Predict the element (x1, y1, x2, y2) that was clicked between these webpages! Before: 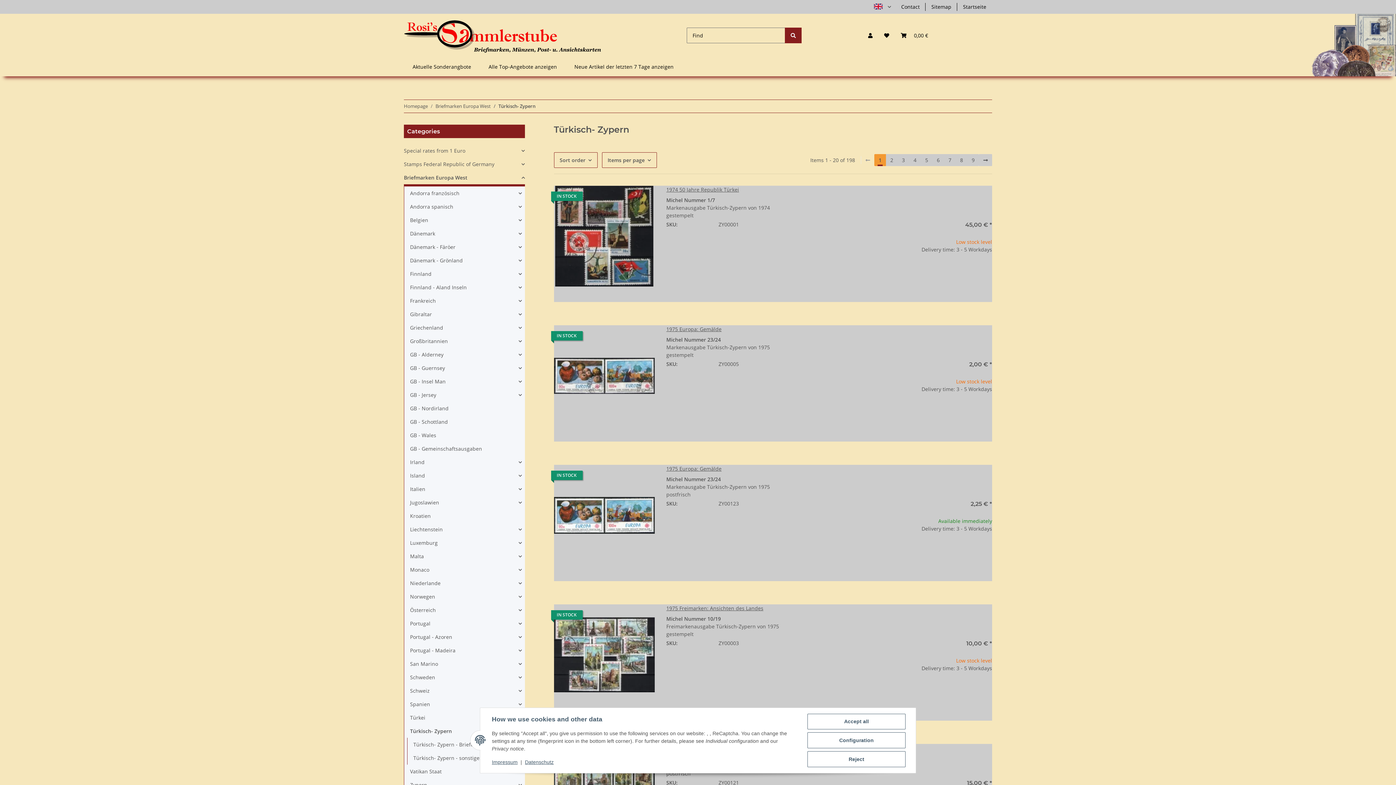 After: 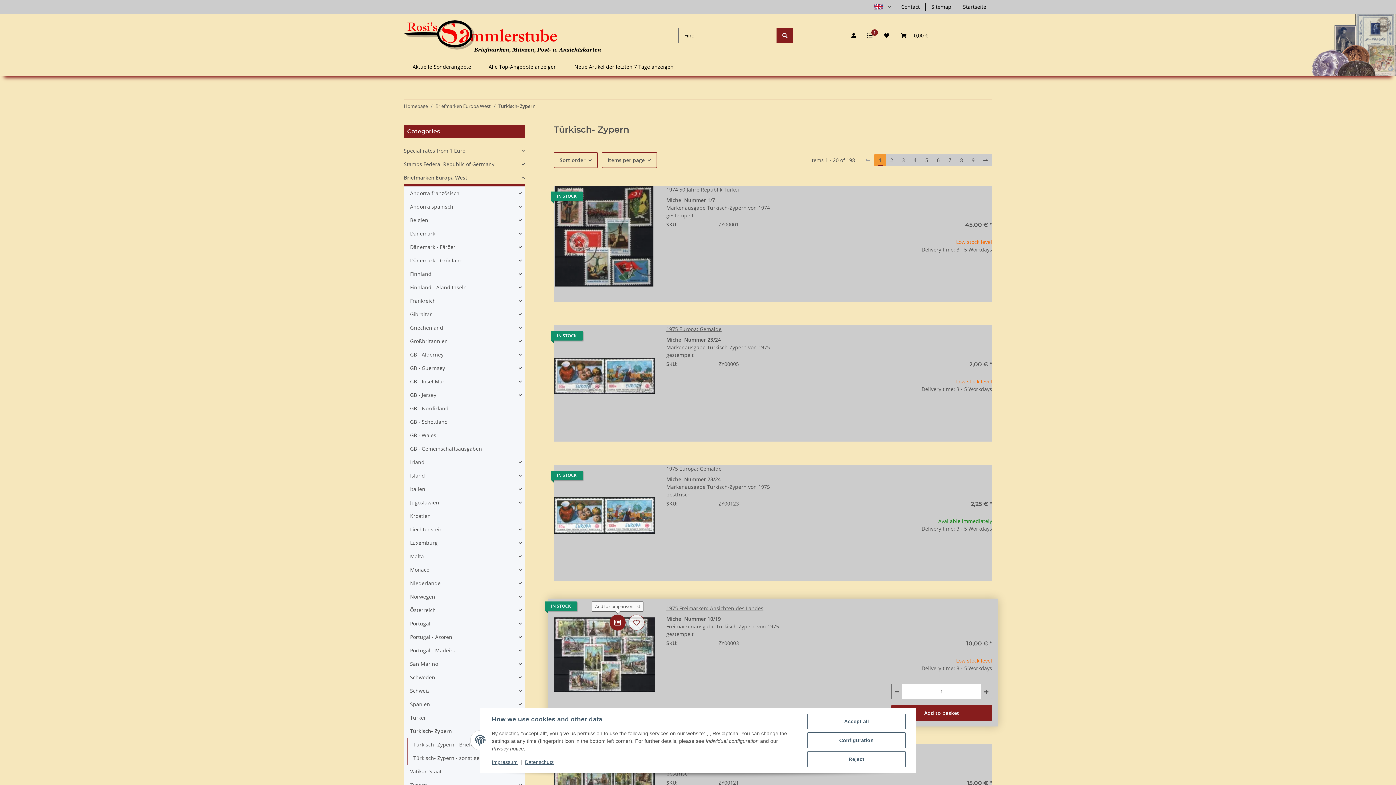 Action: label: Add to comparison list bbox: (615, 609, 631, 625)